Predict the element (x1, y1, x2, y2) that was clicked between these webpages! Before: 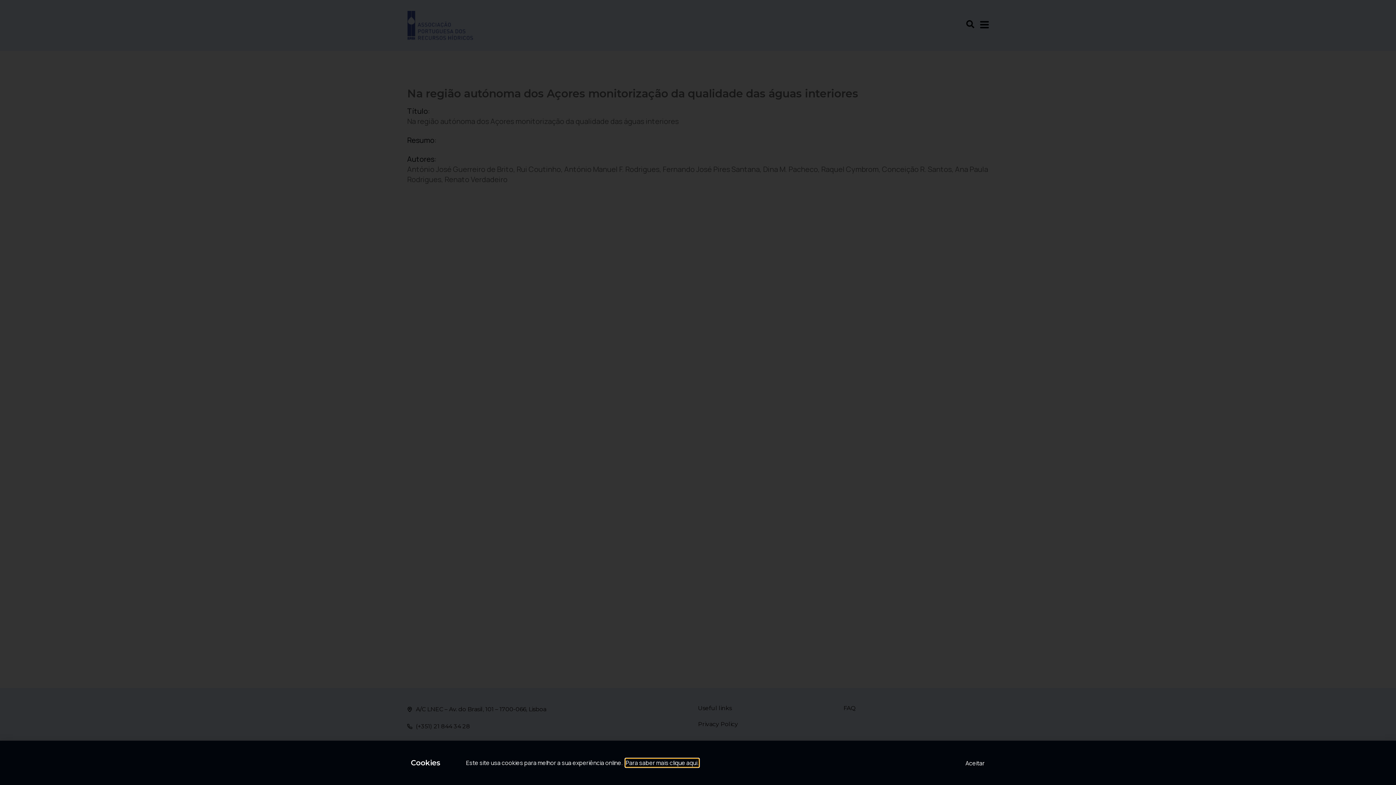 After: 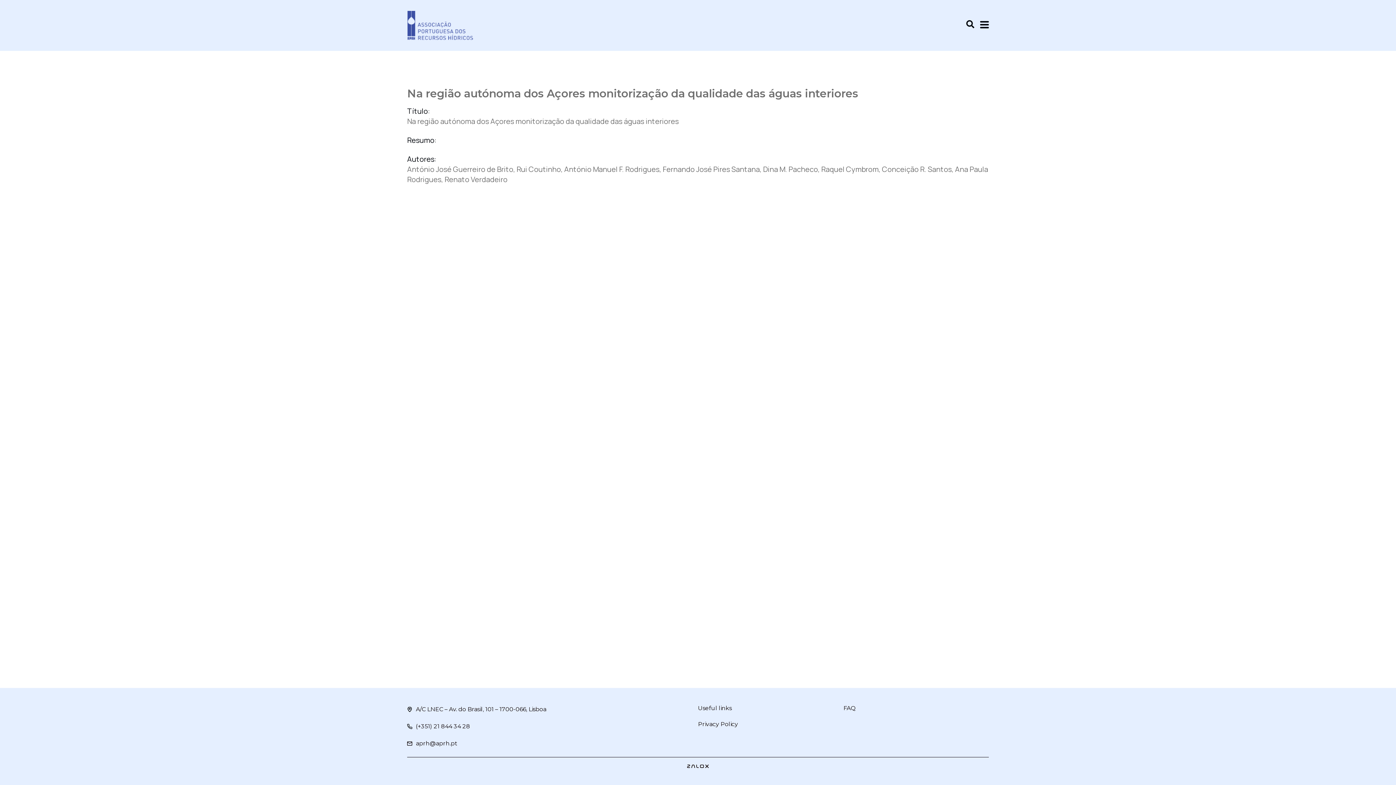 Action: bbox: (965, 759, 984, 768) label: Aceitar